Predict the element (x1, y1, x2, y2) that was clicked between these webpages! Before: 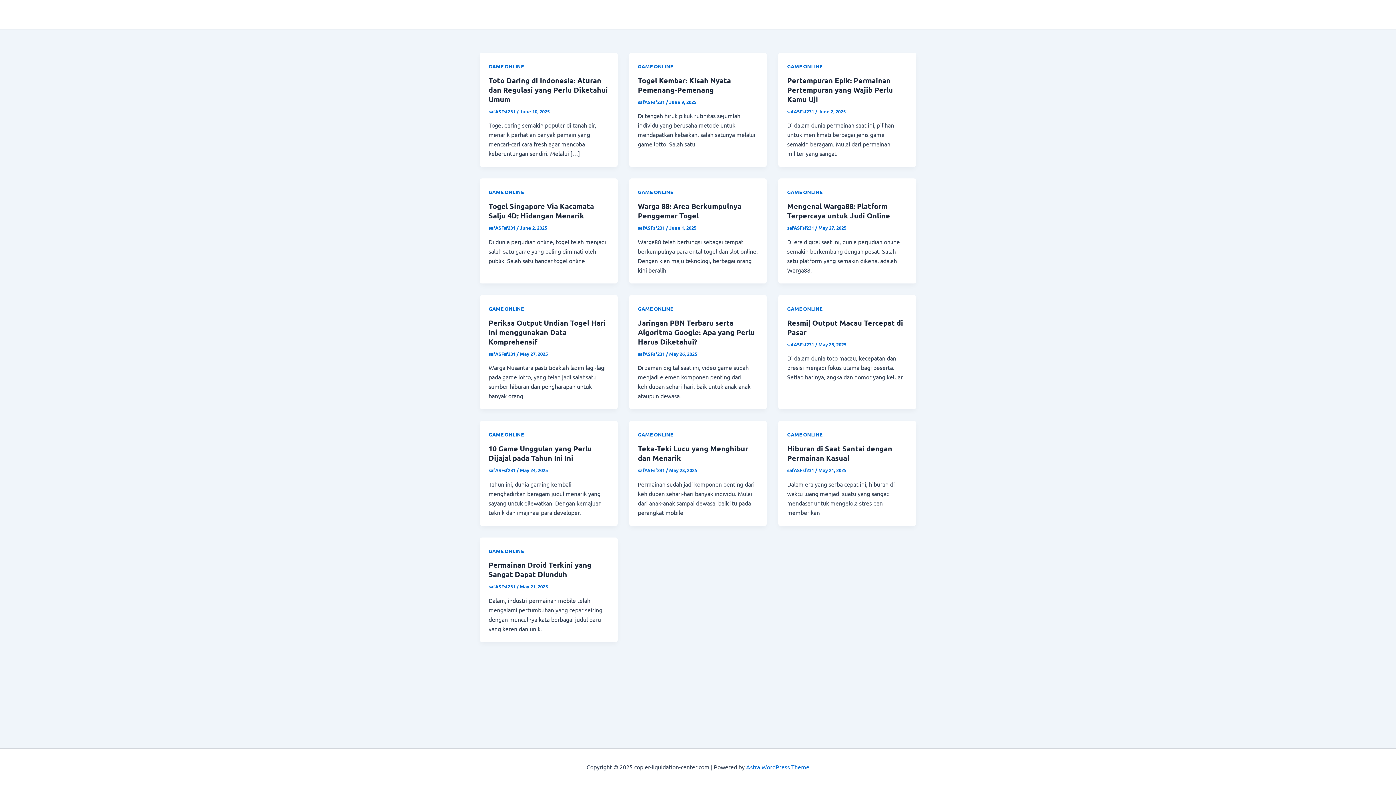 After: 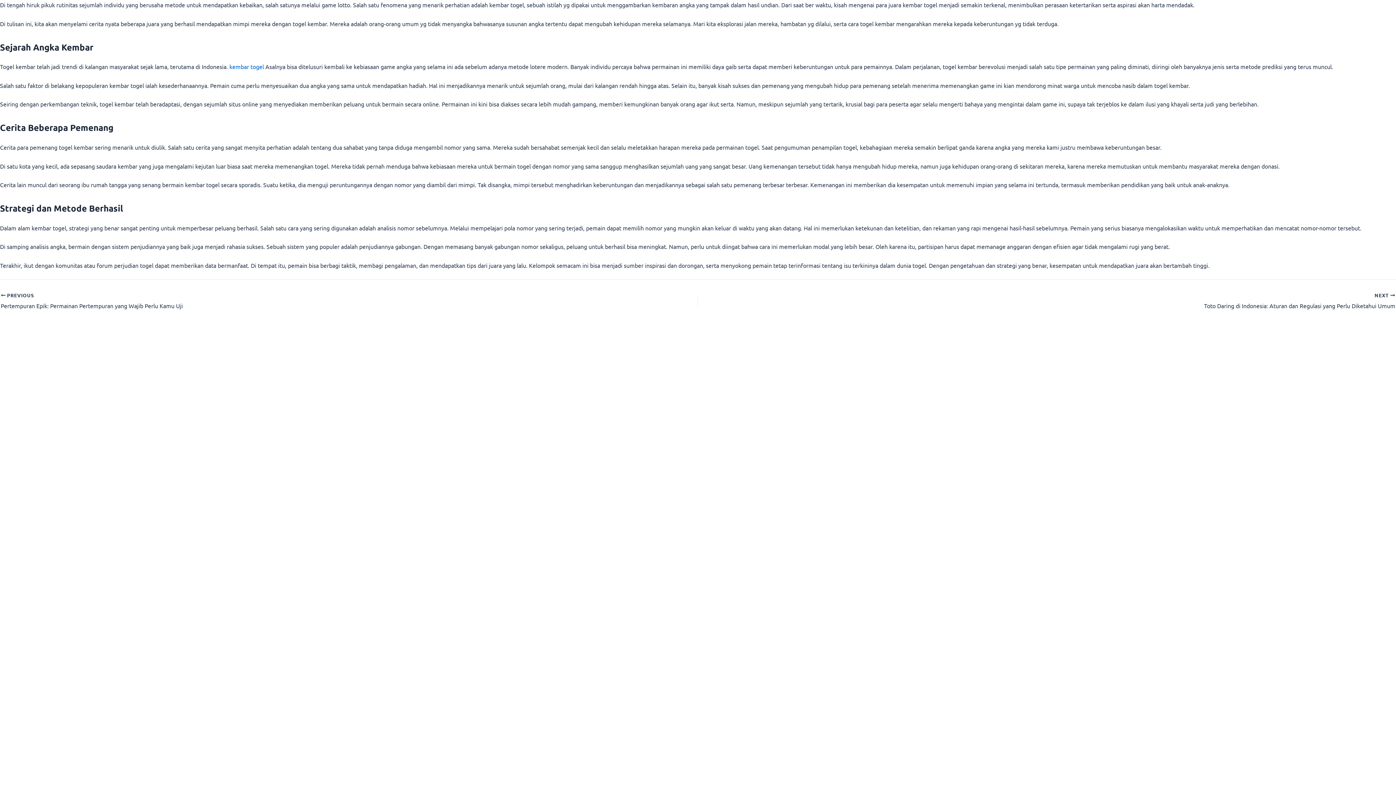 Action: label: Togel Kembar: Kisah Nyata Pemenang-Pemenang bbox: (638, 75, 731, 94)